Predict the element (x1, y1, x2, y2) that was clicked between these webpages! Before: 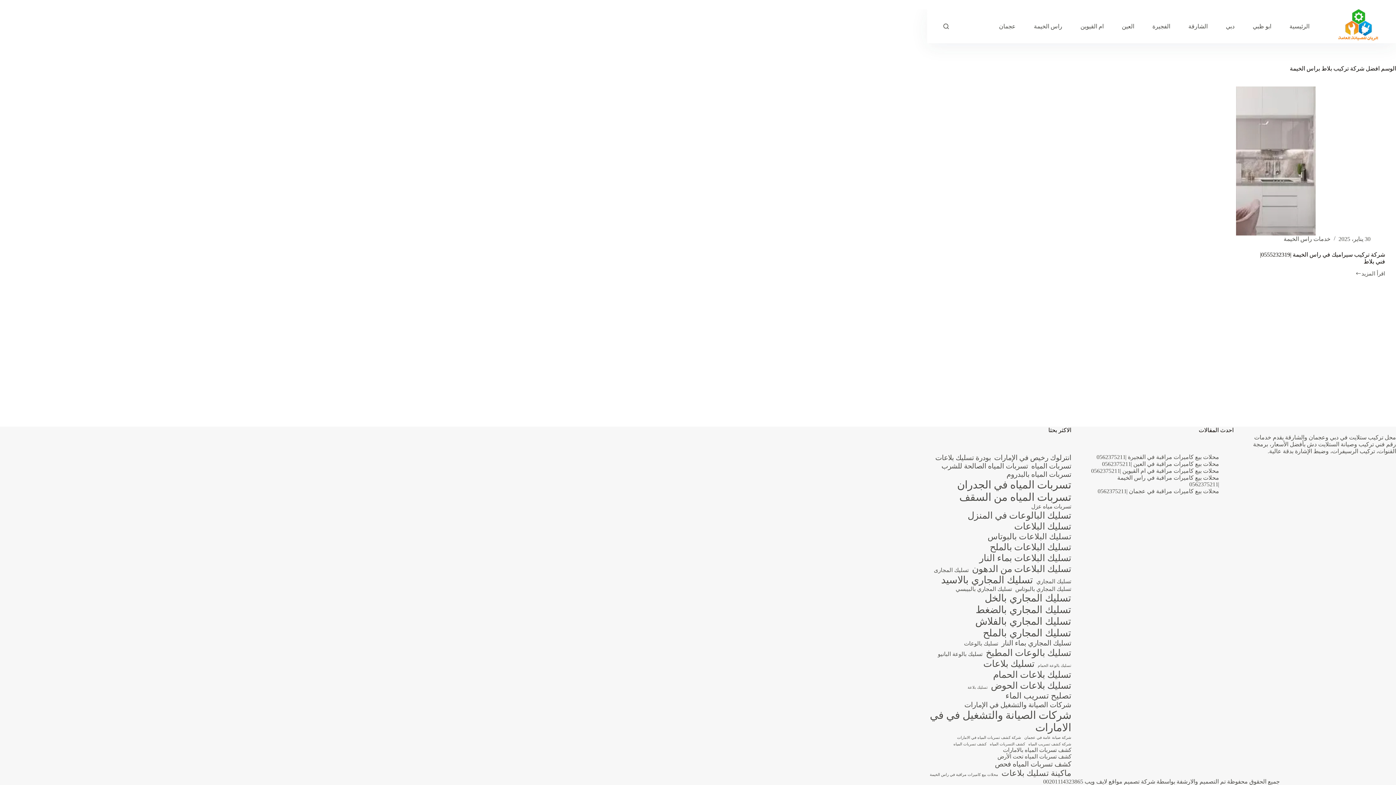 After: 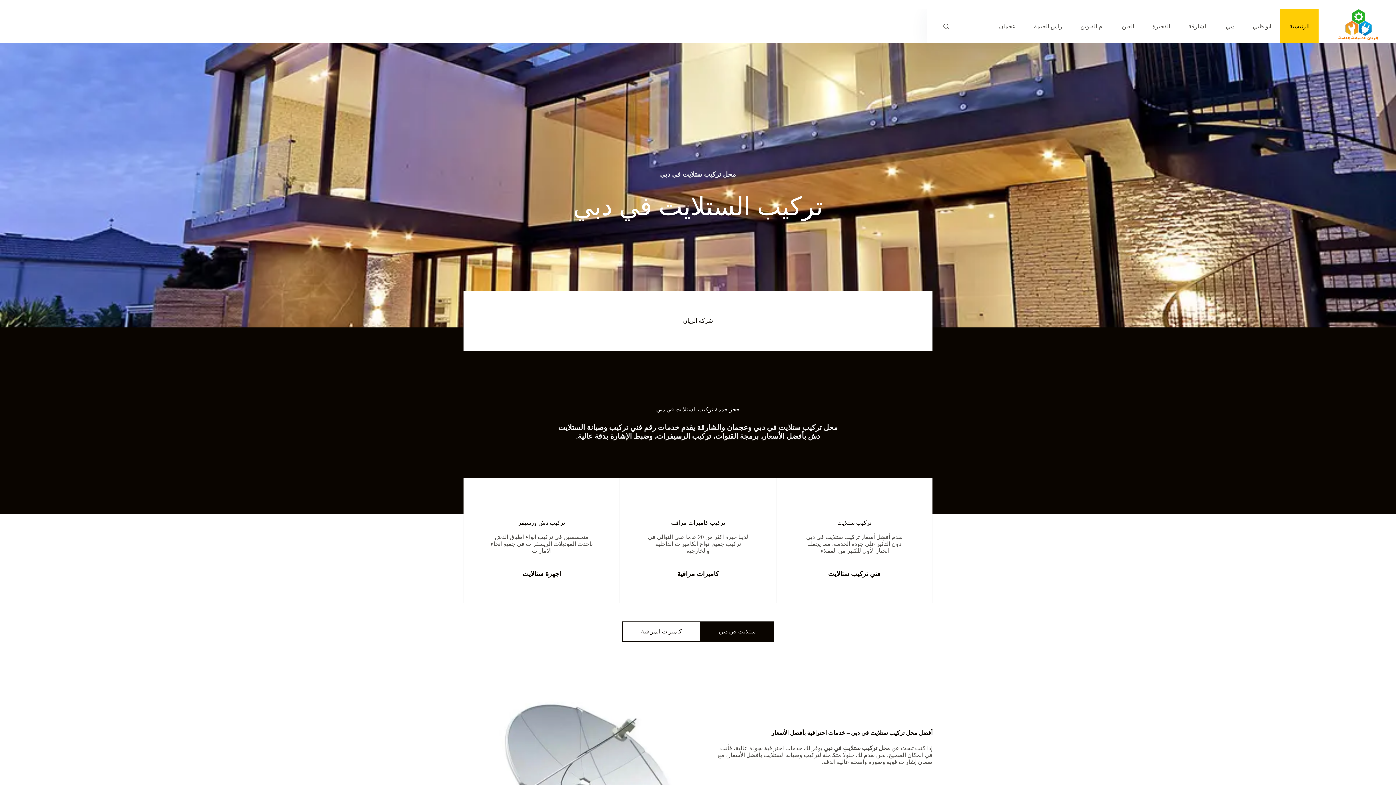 Action: bbox: (1337, 9, 1380, 43)